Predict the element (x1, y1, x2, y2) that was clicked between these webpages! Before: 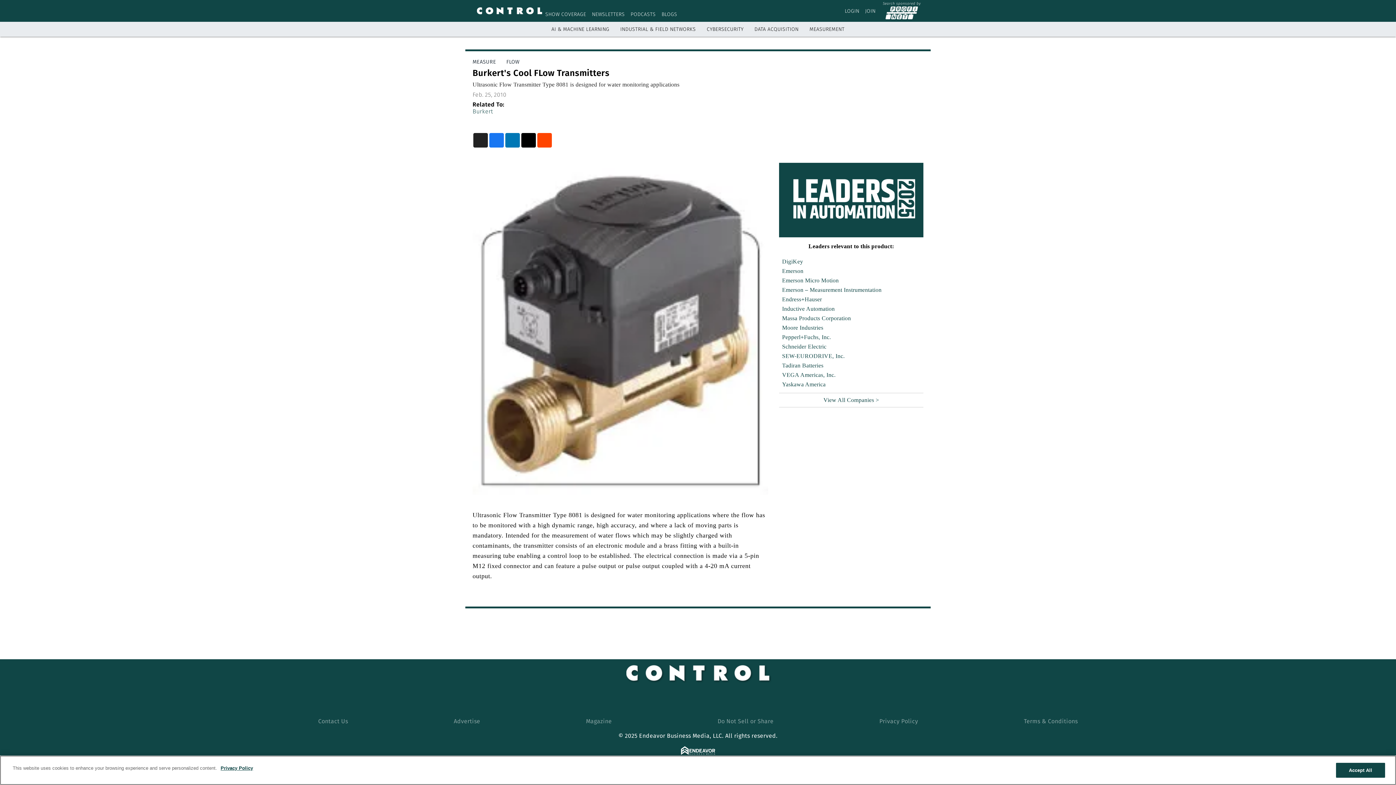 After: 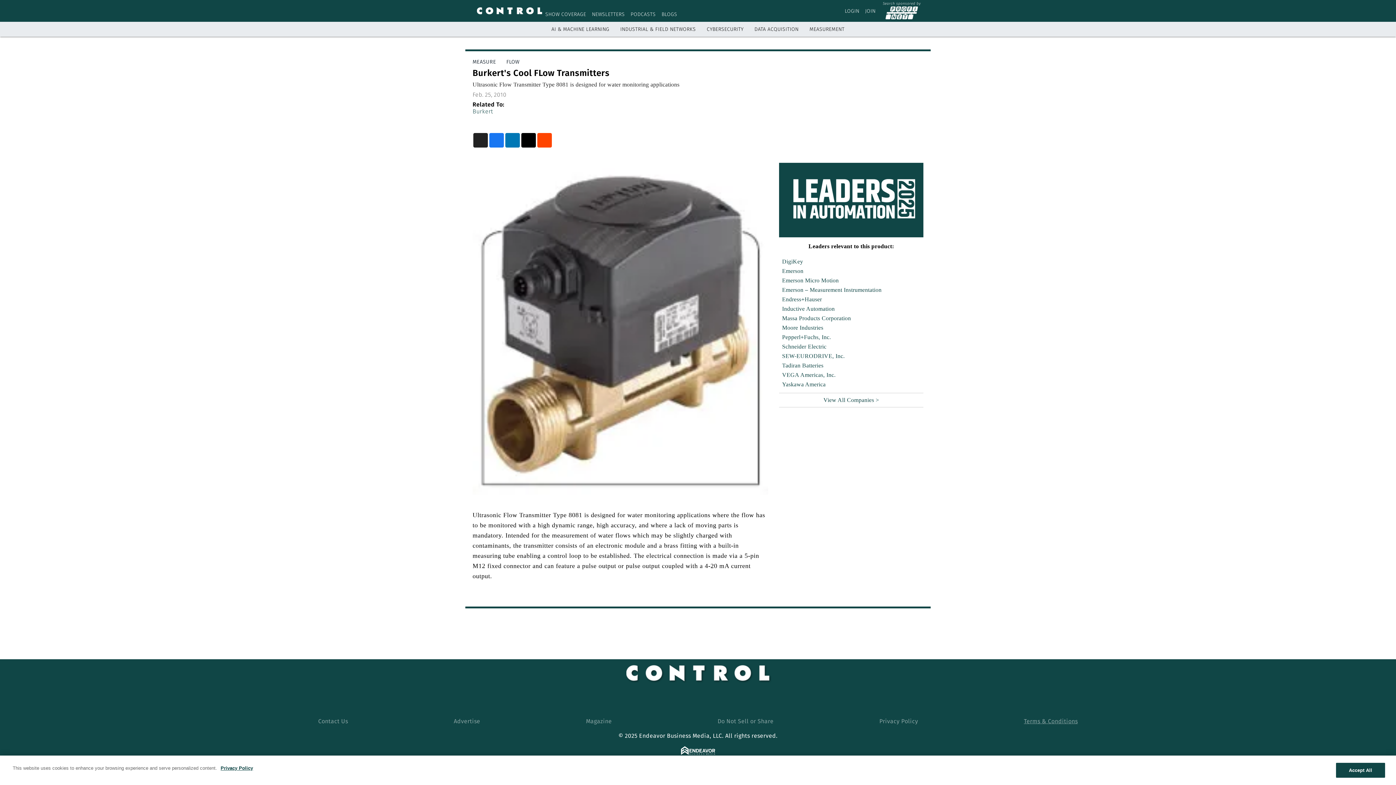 Action: label: Terms & Conditions bbox: (1024, 688, 1078, 695)